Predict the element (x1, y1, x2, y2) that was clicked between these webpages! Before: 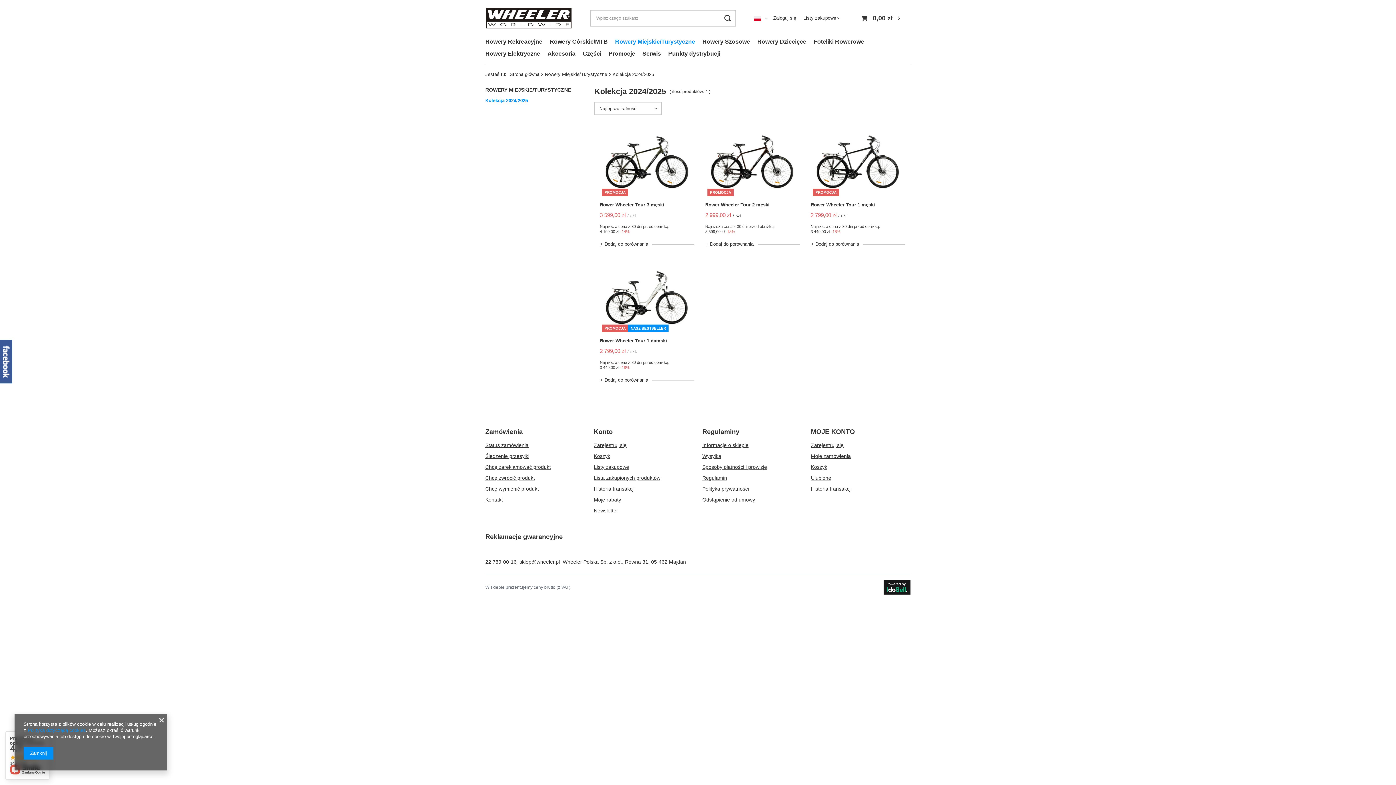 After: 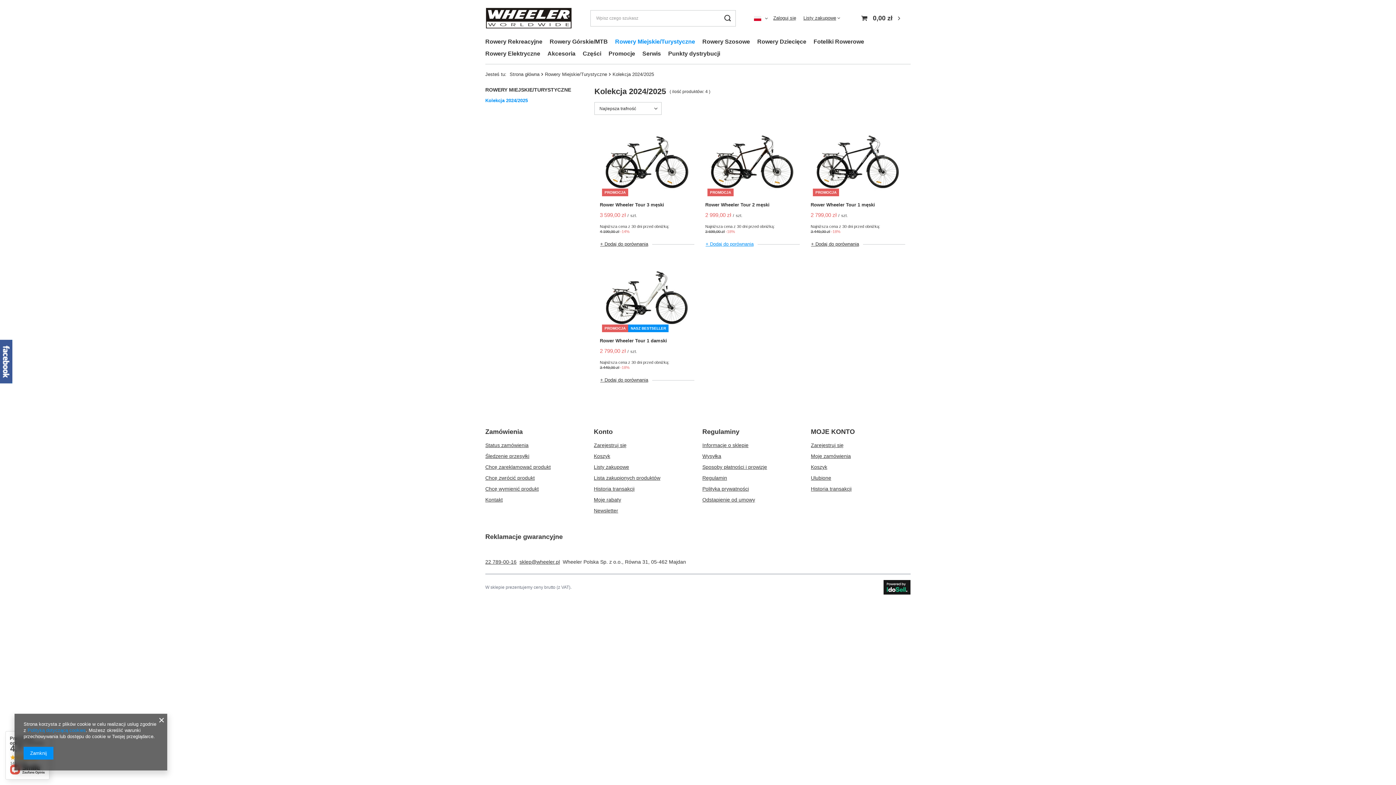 Action: bbox: (705, 237, 757, 250) label: + Dodaj do porównania